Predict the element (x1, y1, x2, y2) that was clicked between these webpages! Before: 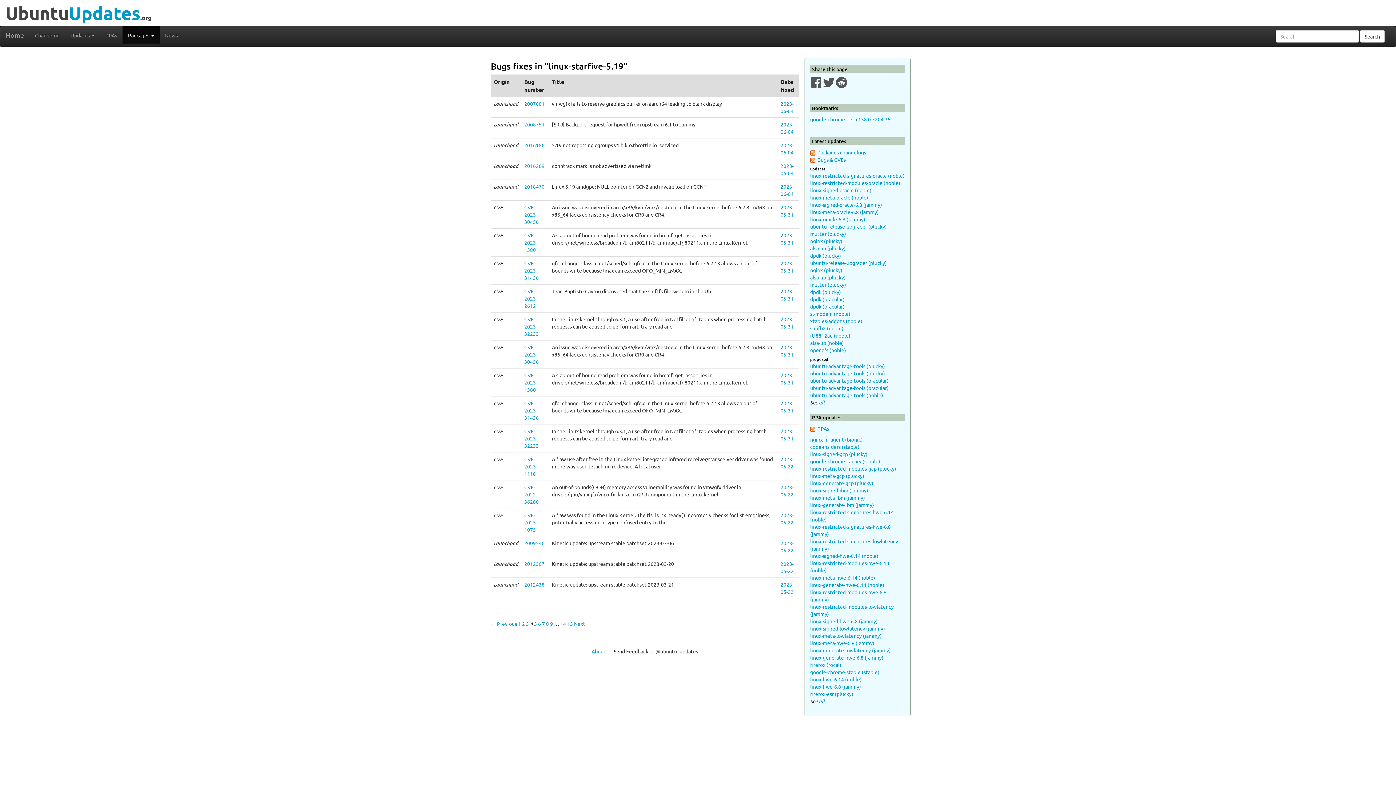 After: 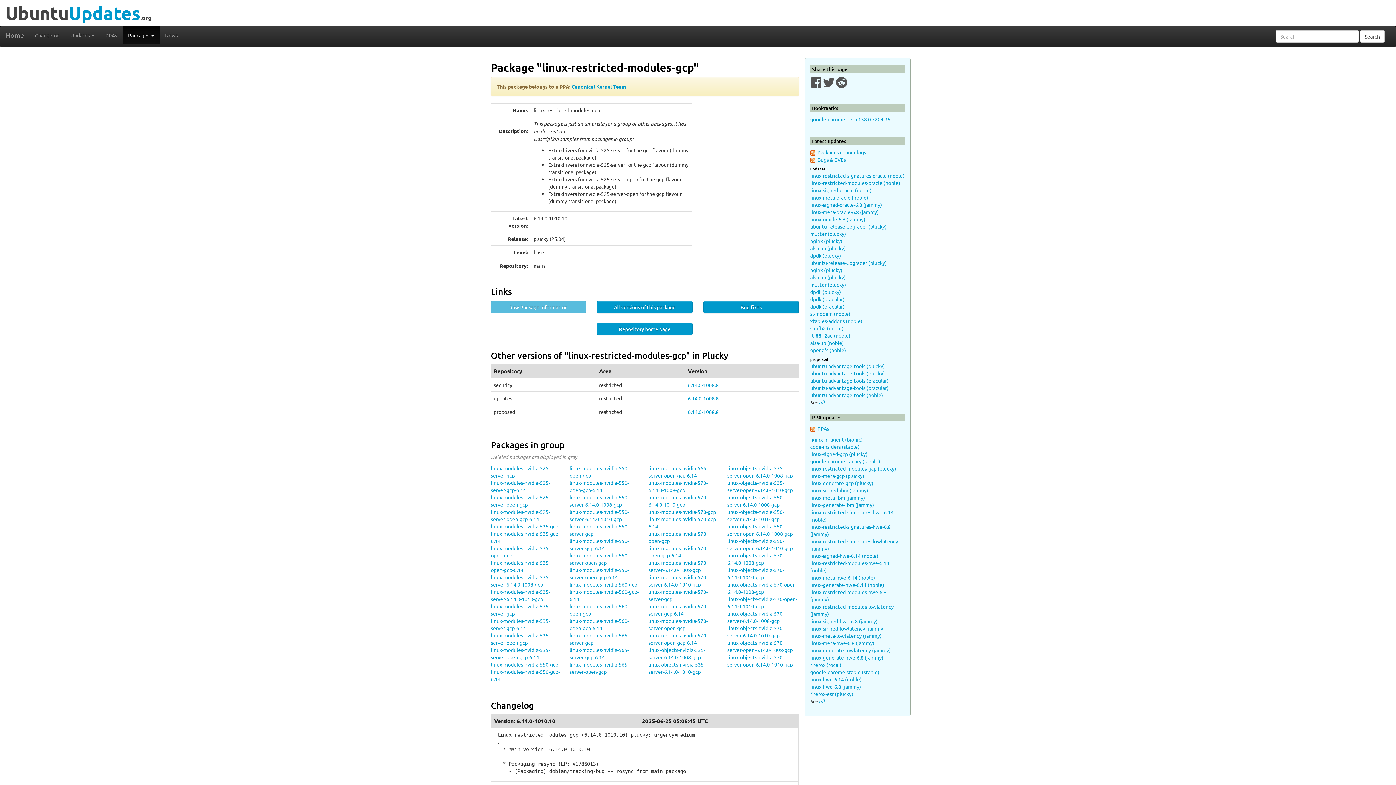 Action: label: linux-restricted-modules-gcp (plucky) bbox: (810, 465, 896, 472)